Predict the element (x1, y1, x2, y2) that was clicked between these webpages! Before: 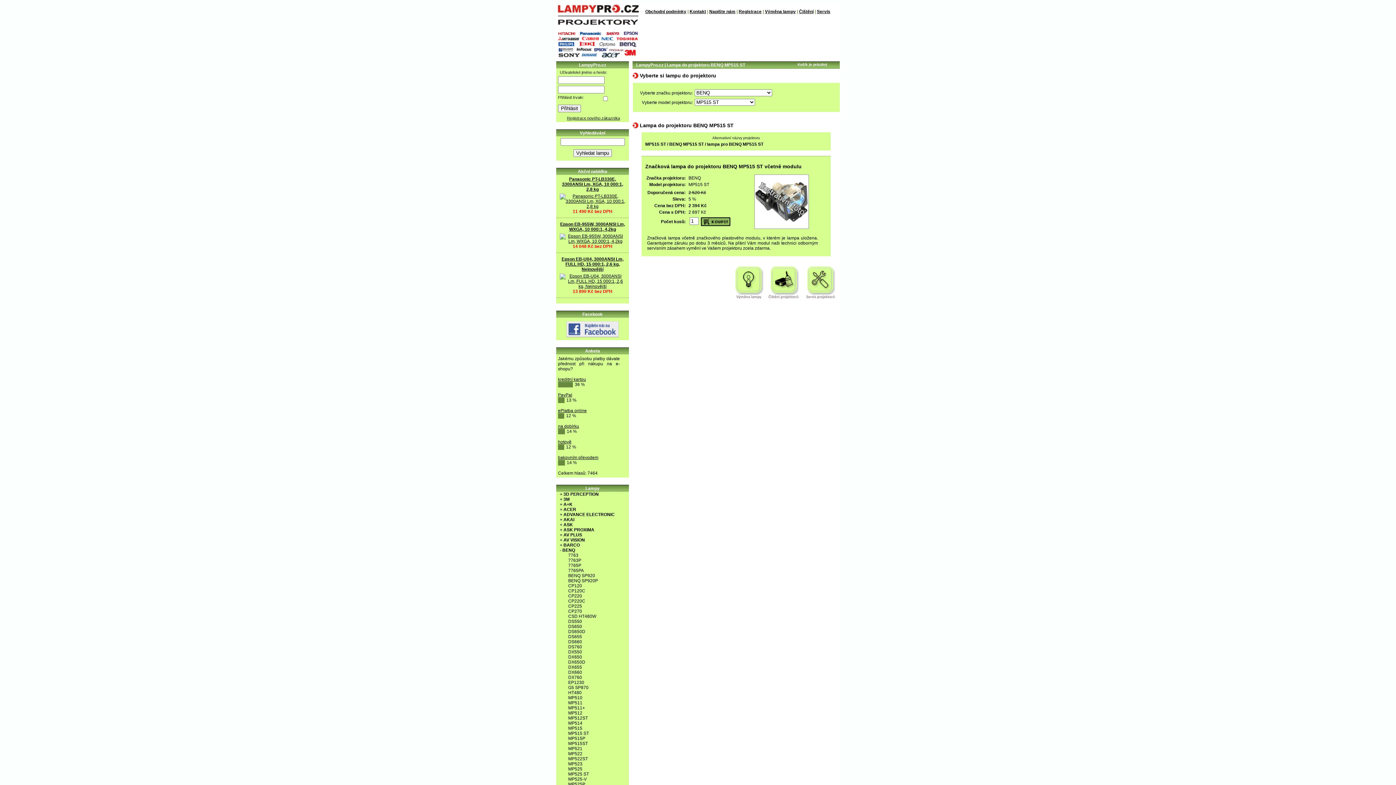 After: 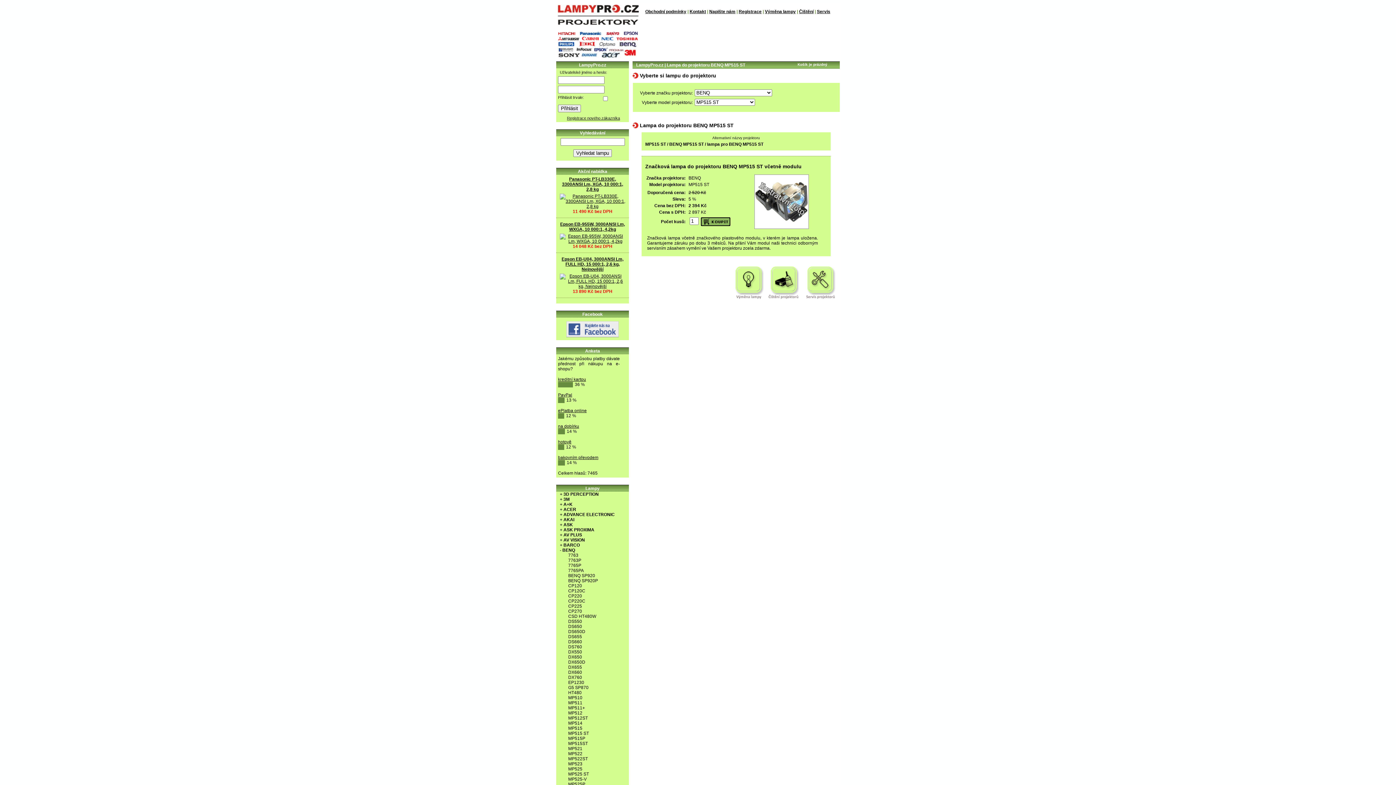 Action: bbox: (558, 397, 564, 403)